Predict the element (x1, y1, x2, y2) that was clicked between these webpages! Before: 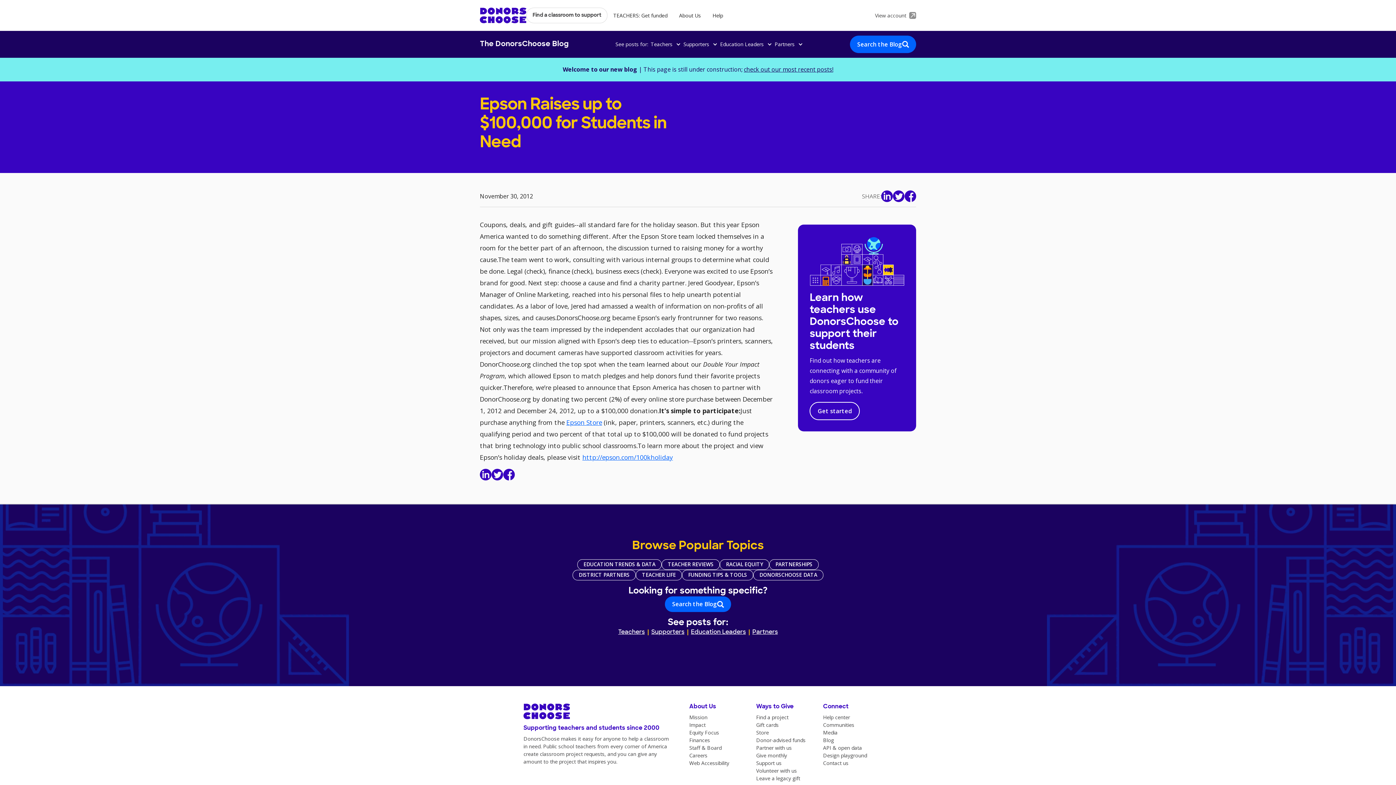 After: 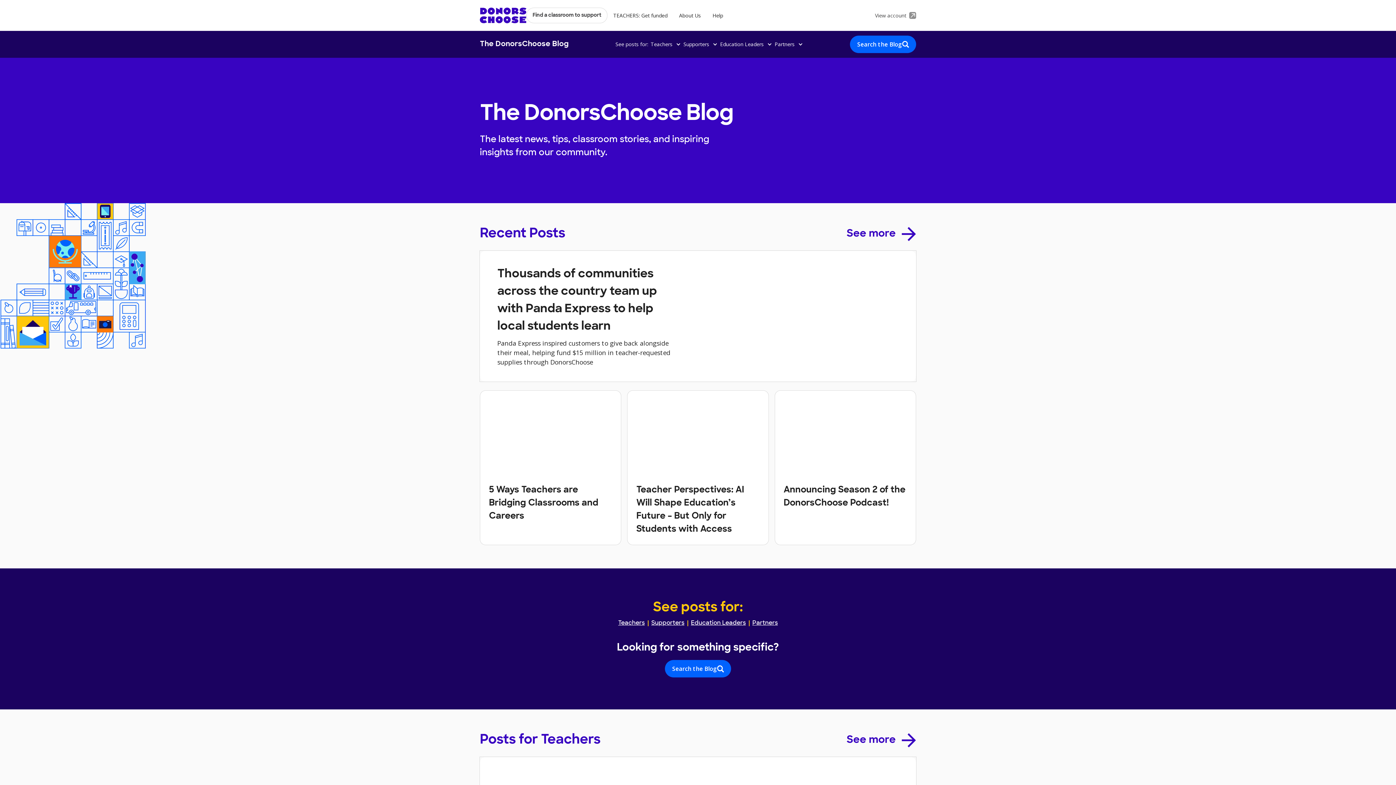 Action: bbox: (823, 736, 872, 744) label: Blog